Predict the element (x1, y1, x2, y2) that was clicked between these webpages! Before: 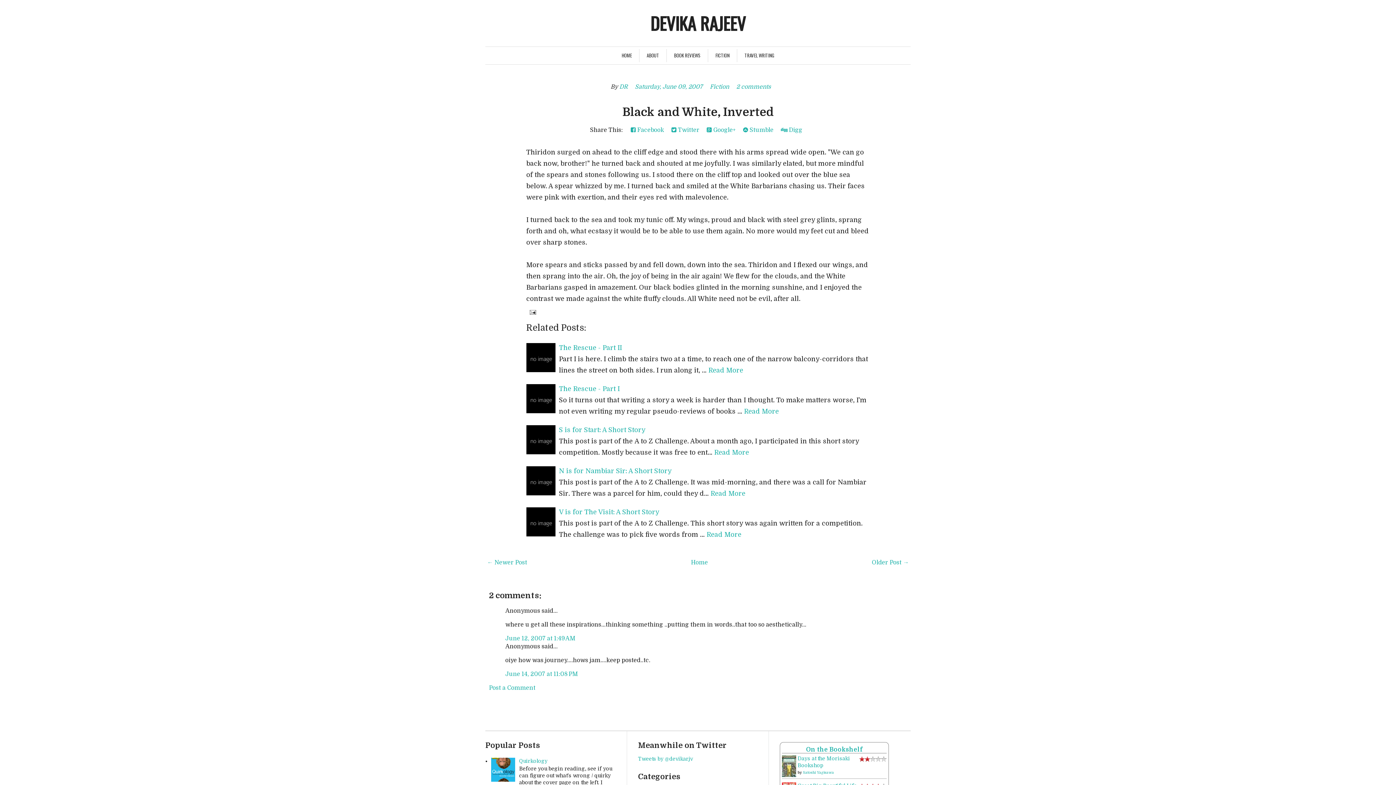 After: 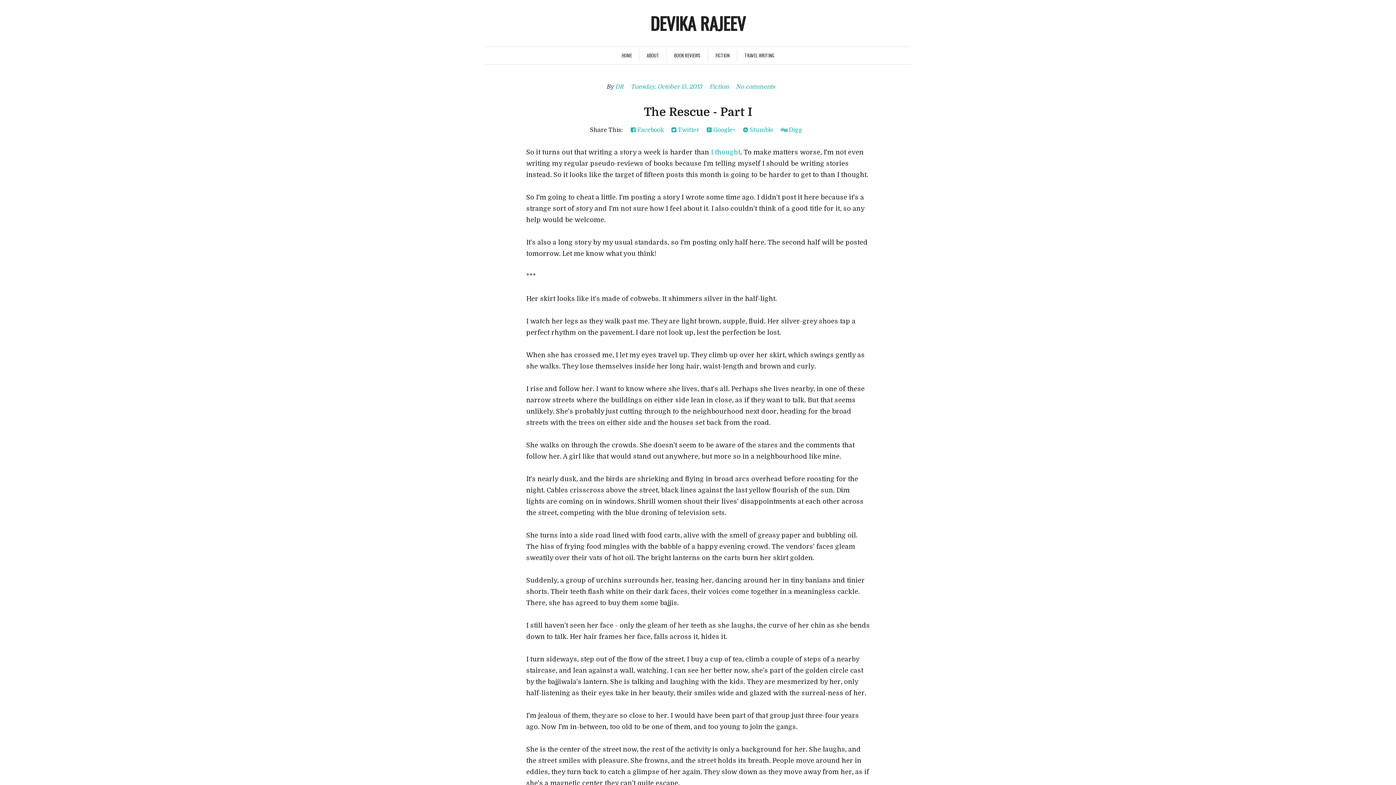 Action: bbox: (744, 408, 779, 415) label: Read More